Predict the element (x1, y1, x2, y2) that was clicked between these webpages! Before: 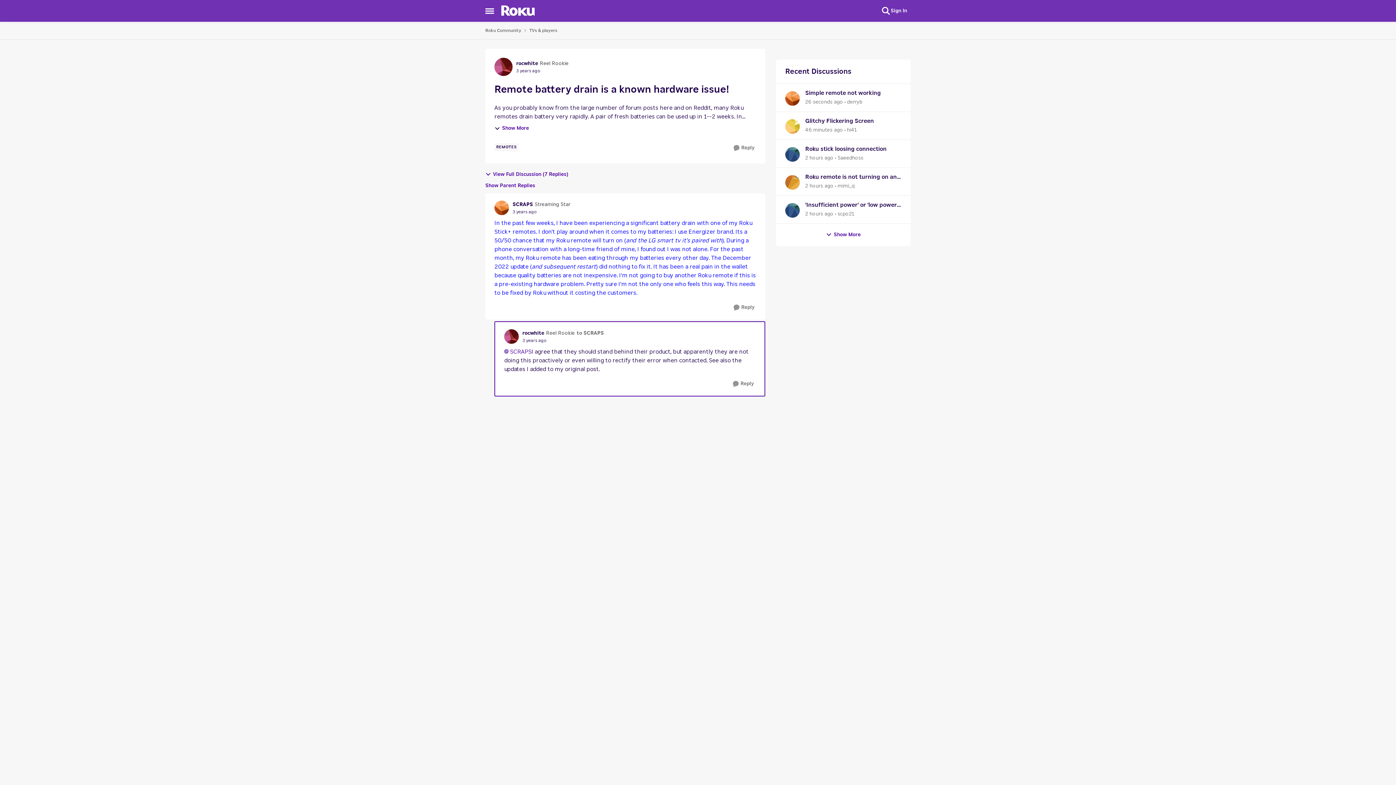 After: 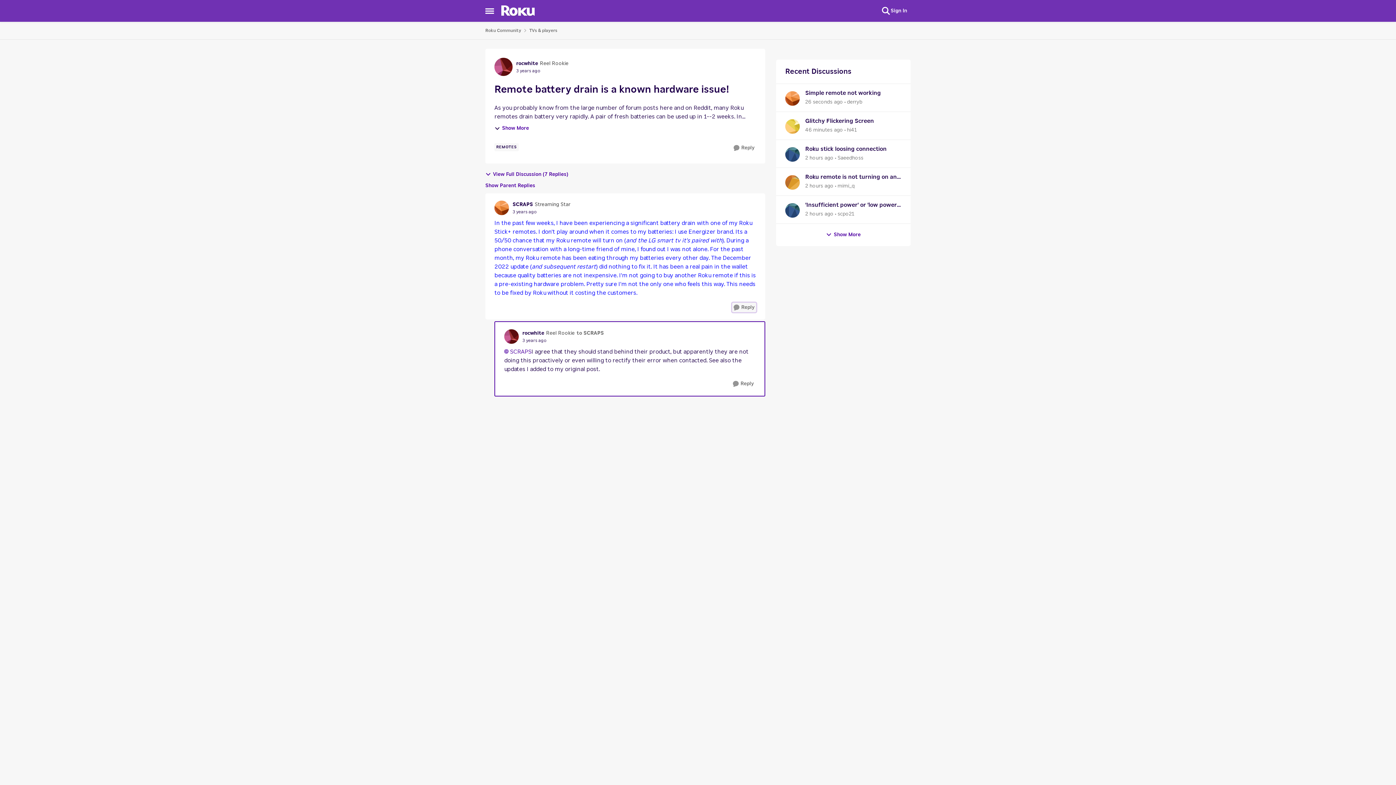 Action: bbox: (732, 302, 756, 312) label: Reply